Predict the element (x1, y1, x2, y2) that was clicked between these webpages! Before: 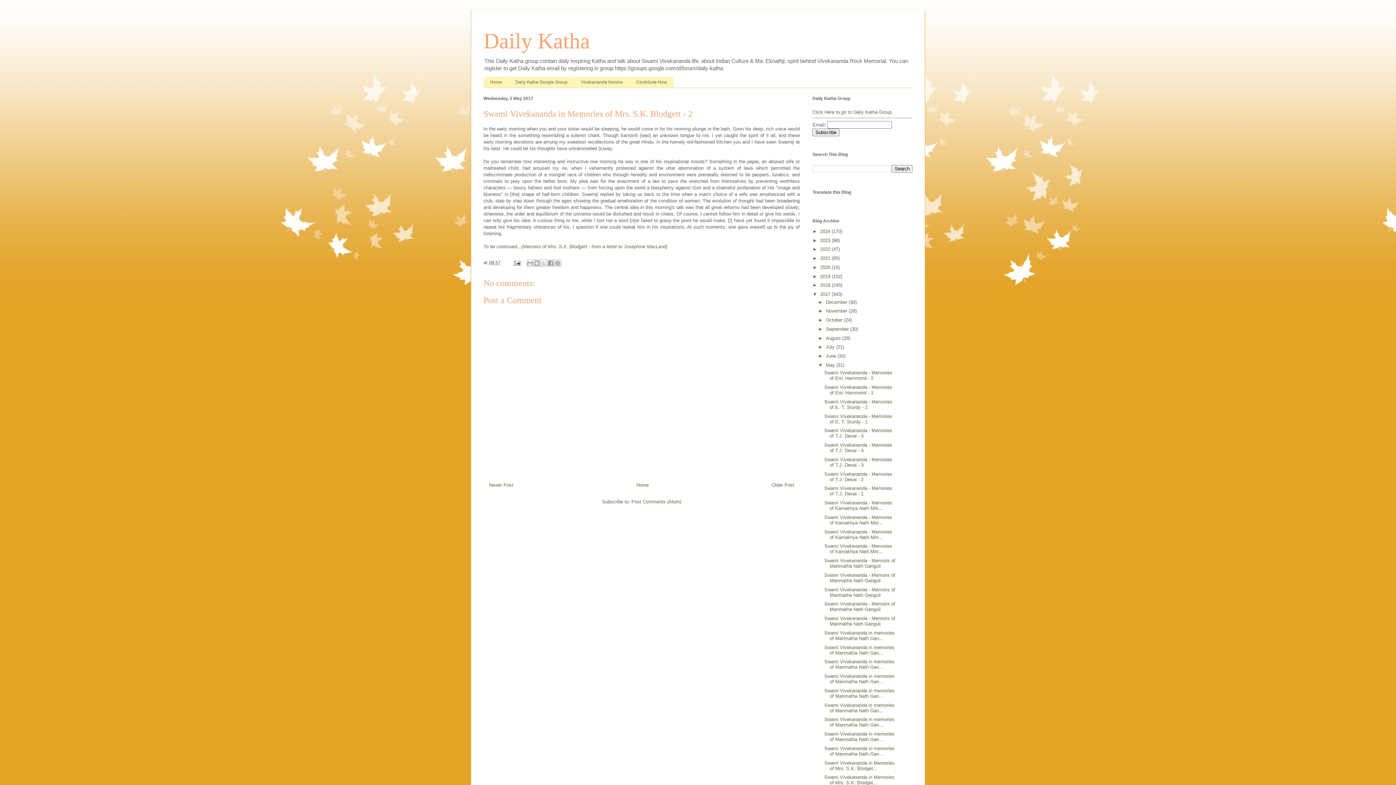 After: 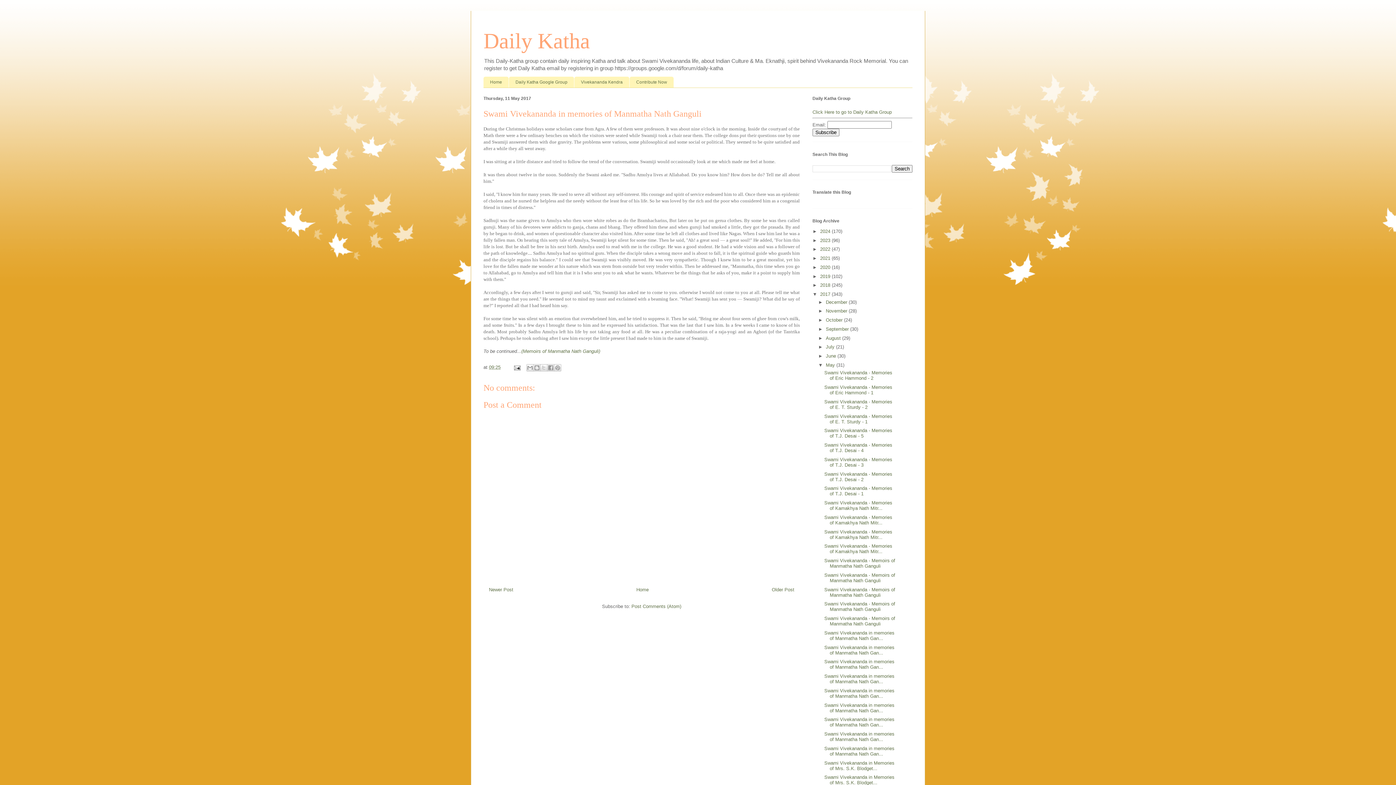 Action: bbox: (824, 659, 894, 670) label: Swami Vivekananda in memories of Manmatha Nath Gan...